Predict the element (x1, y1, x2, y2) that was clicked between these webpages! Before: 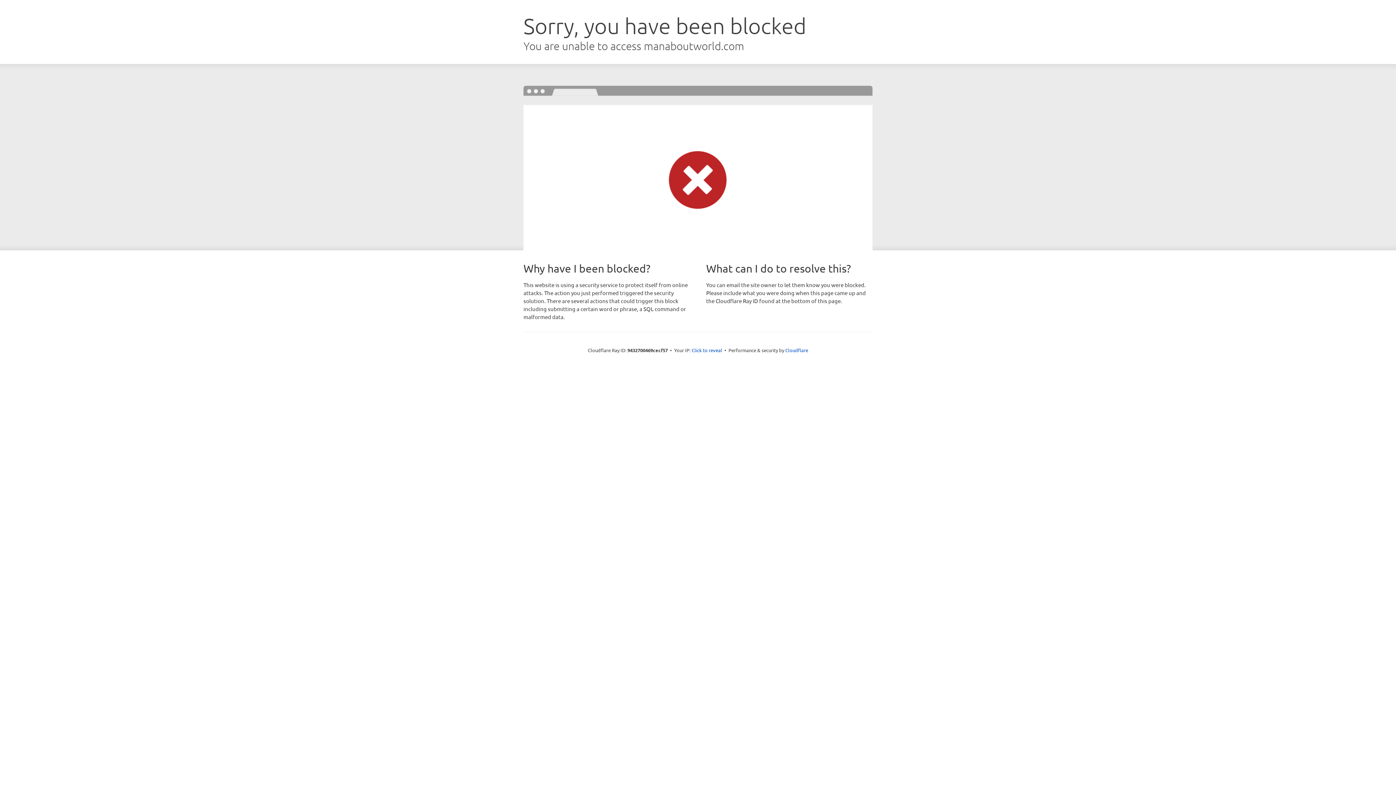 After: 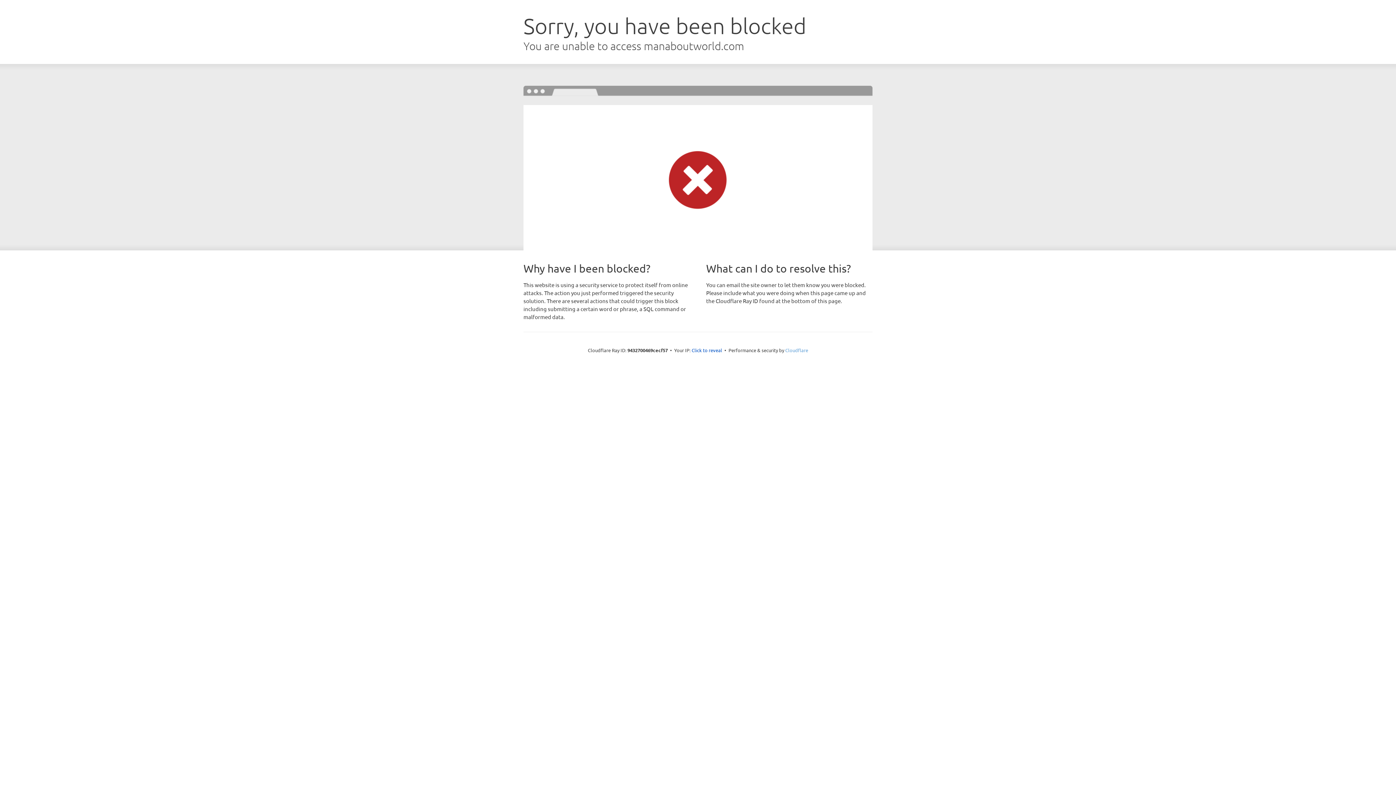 Action: label: Cloudflare bbox: (785, 347, 808, 353)